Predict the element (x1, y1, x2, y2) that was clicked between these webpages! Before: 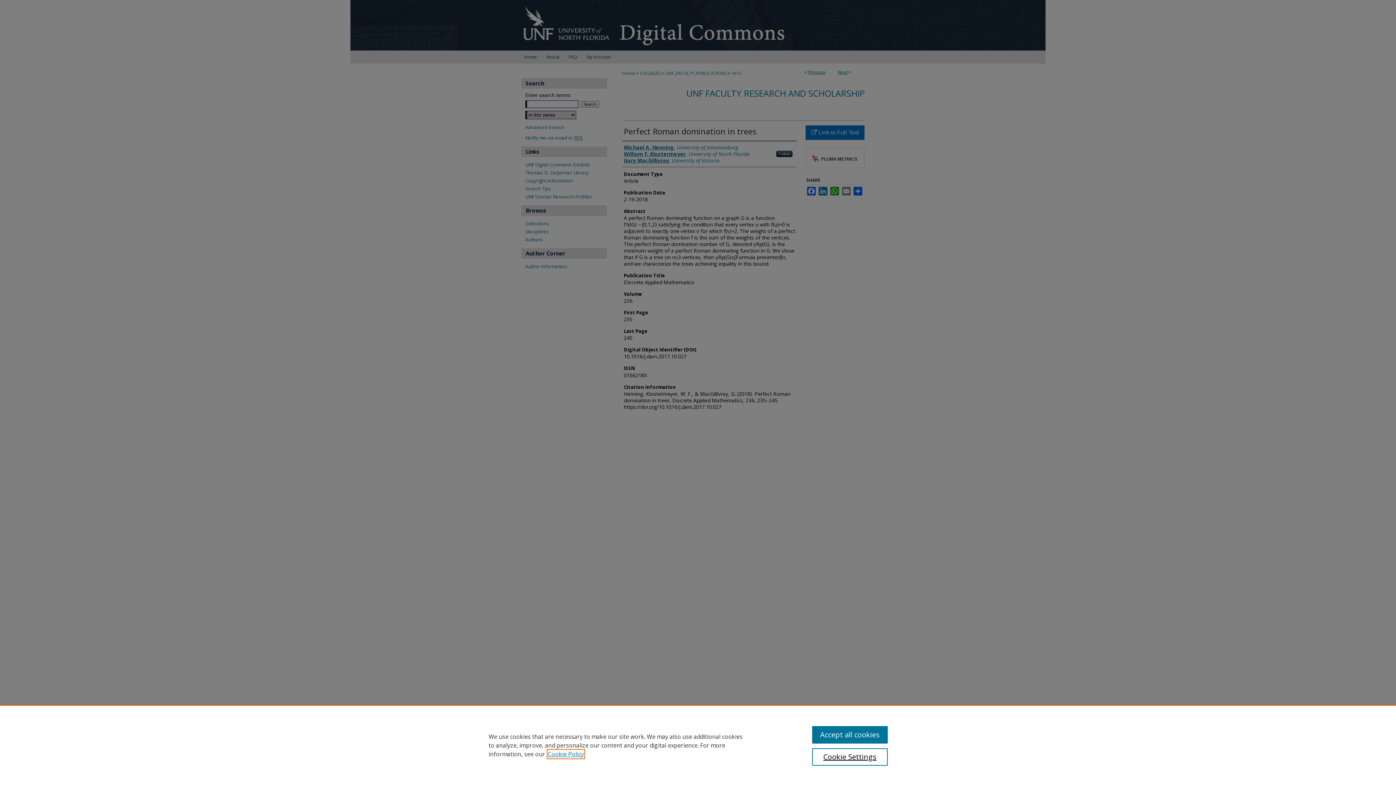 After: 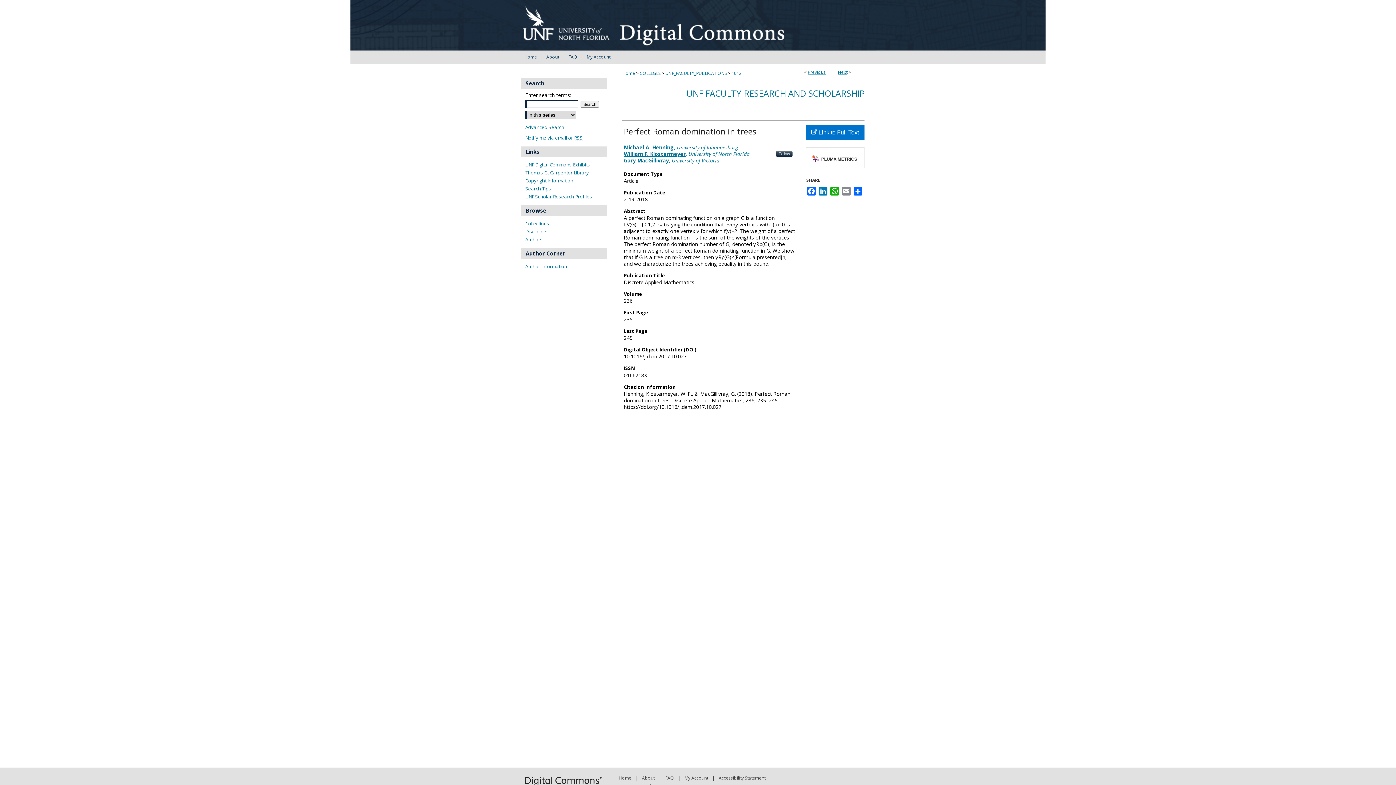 Action: label: Accept all cookies bbox: (812, 726, 887, 744)